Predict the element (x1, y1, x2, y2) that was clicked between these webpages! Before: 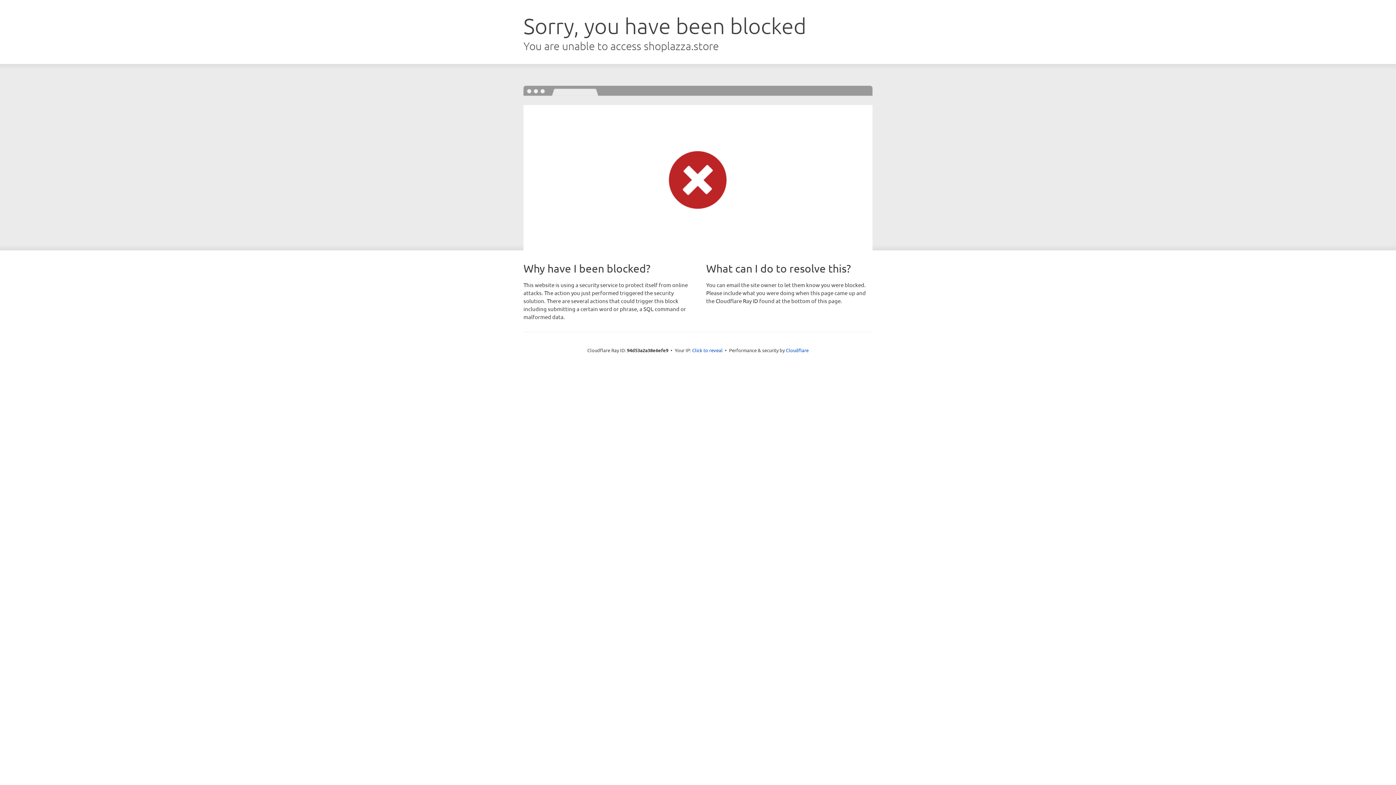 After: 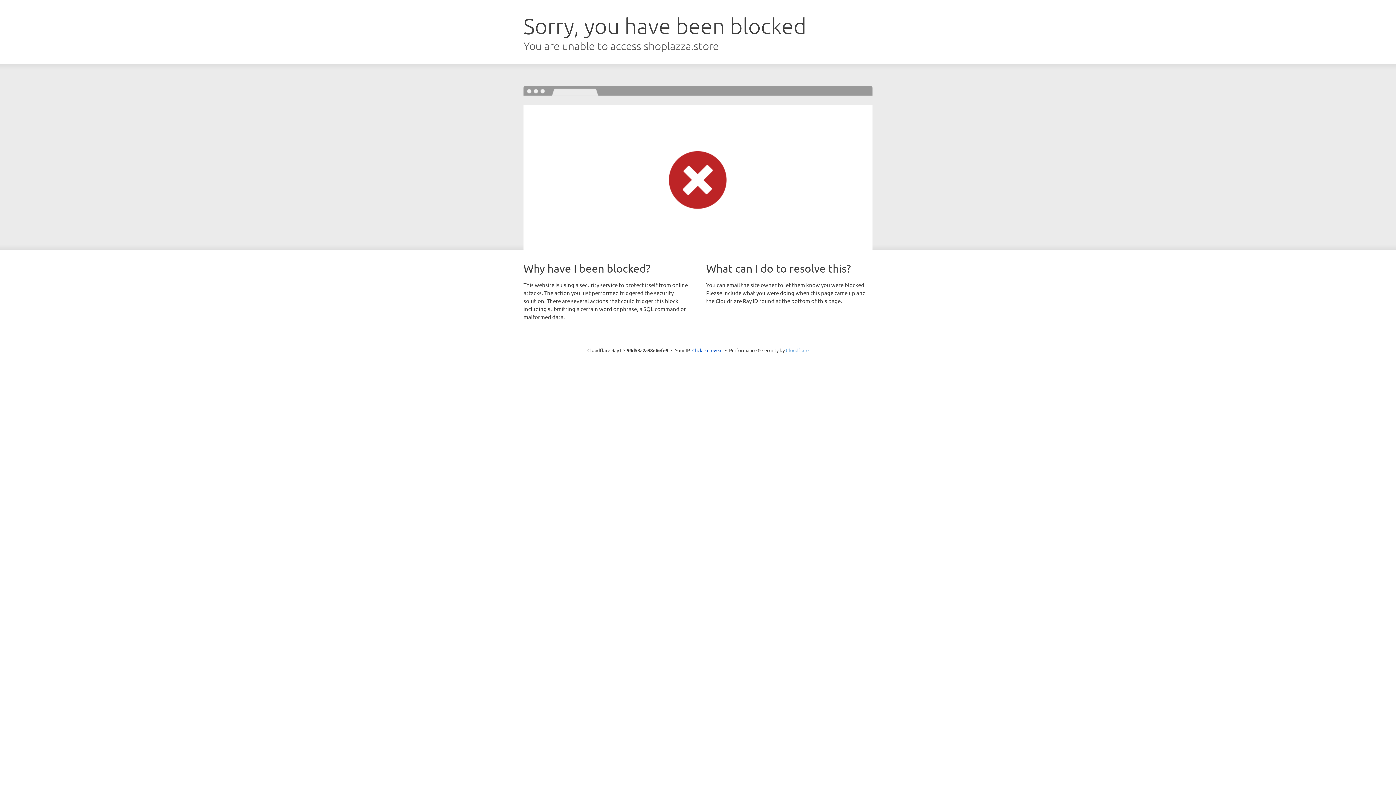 Action: label: Cloudflare bbox: (786, 347, 808, 353)